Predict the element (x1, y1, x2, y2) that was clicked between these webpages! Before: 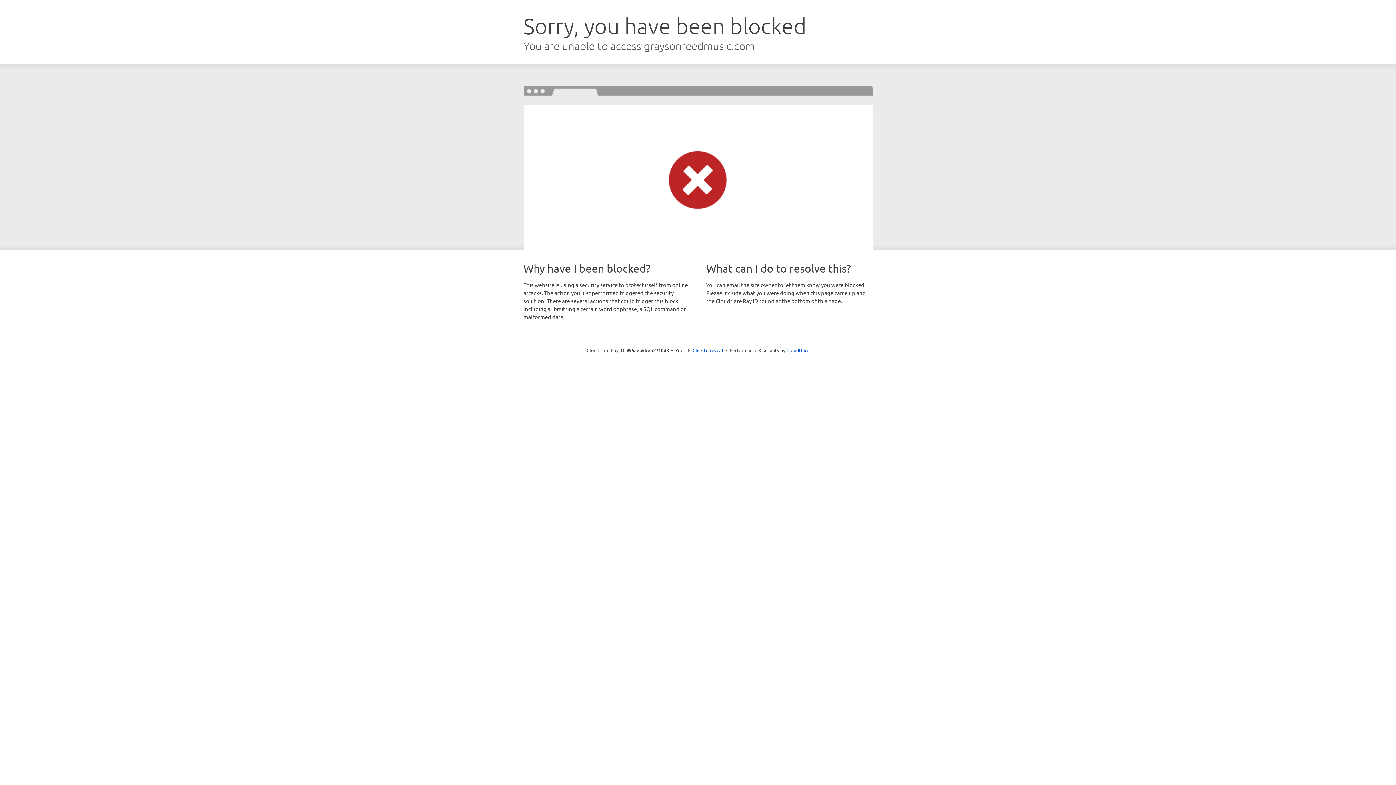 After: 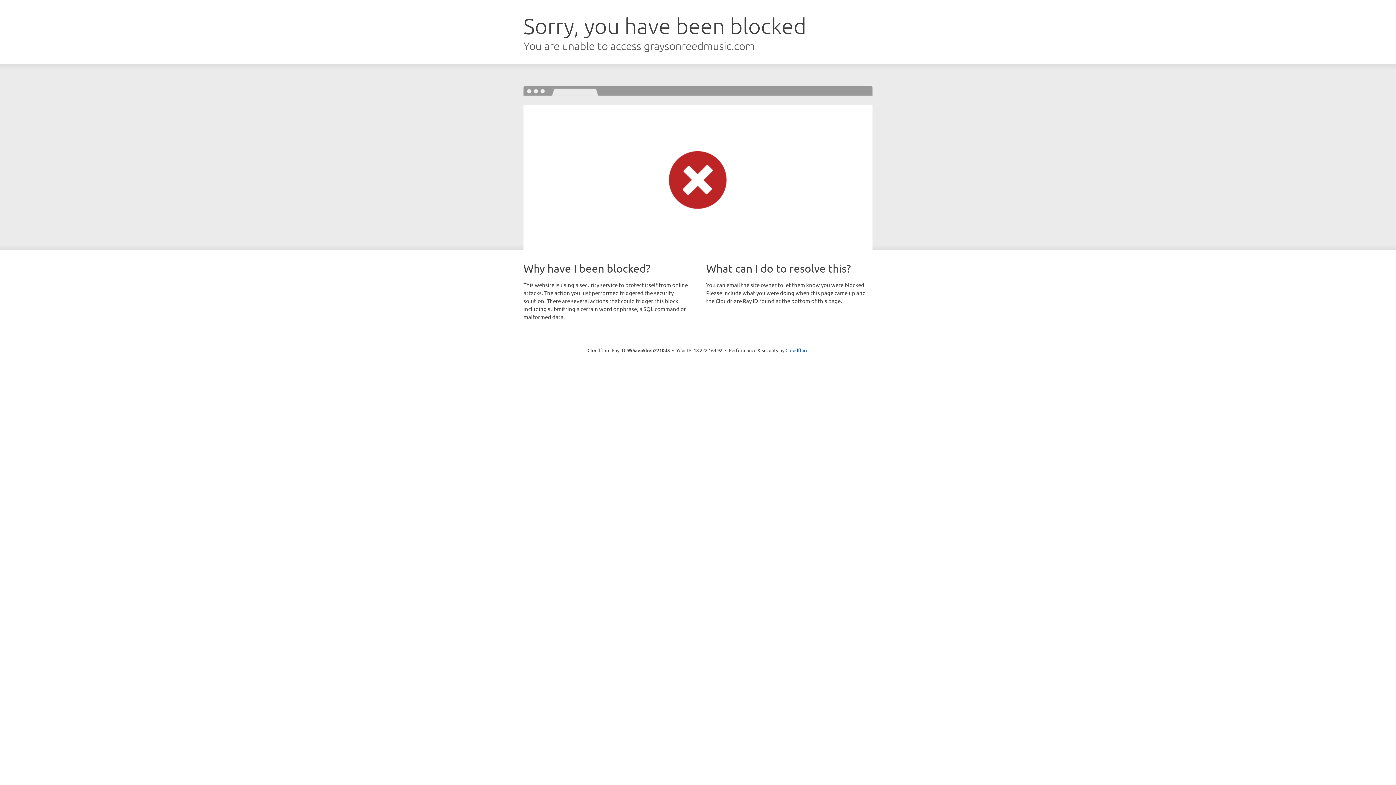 Action: bbox: (692, 346, 723, 353) label: Click to reveal